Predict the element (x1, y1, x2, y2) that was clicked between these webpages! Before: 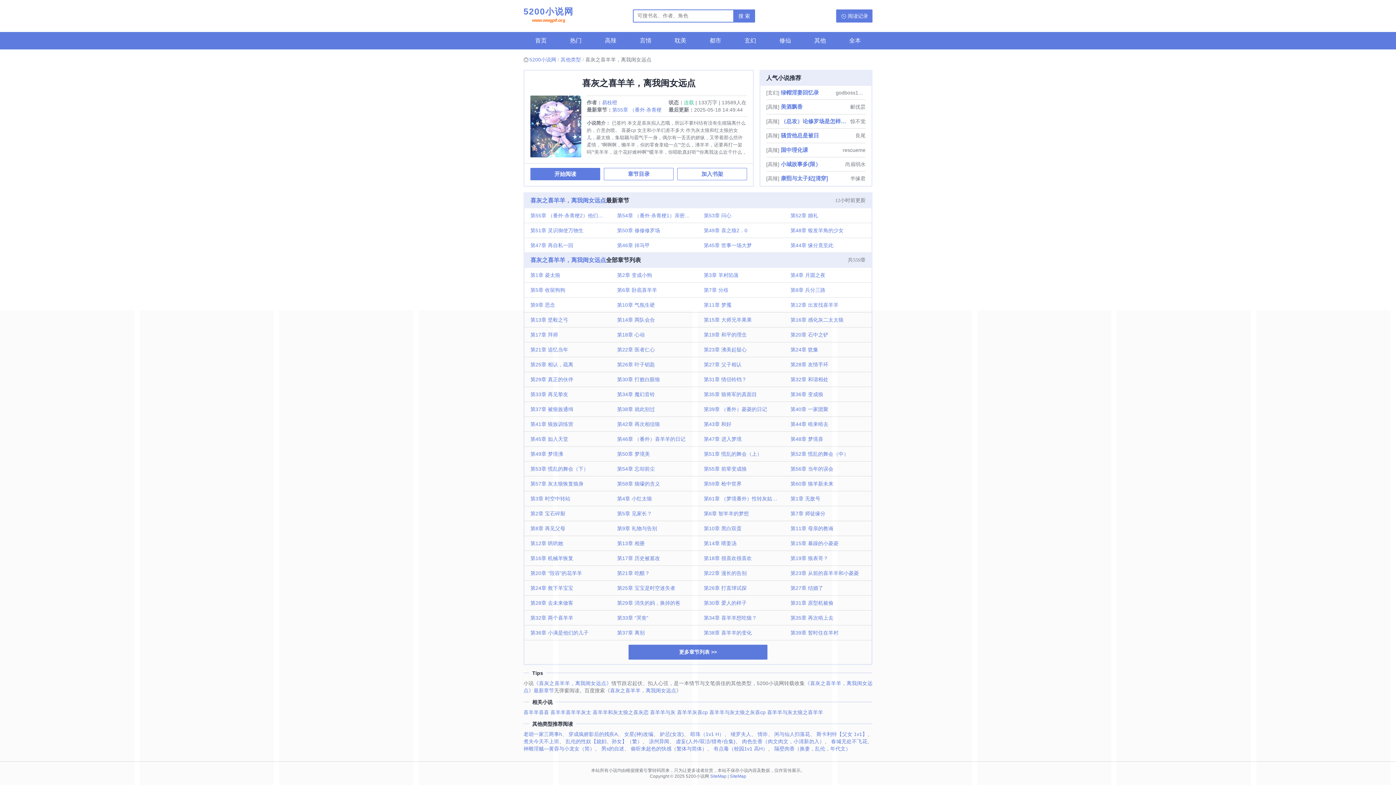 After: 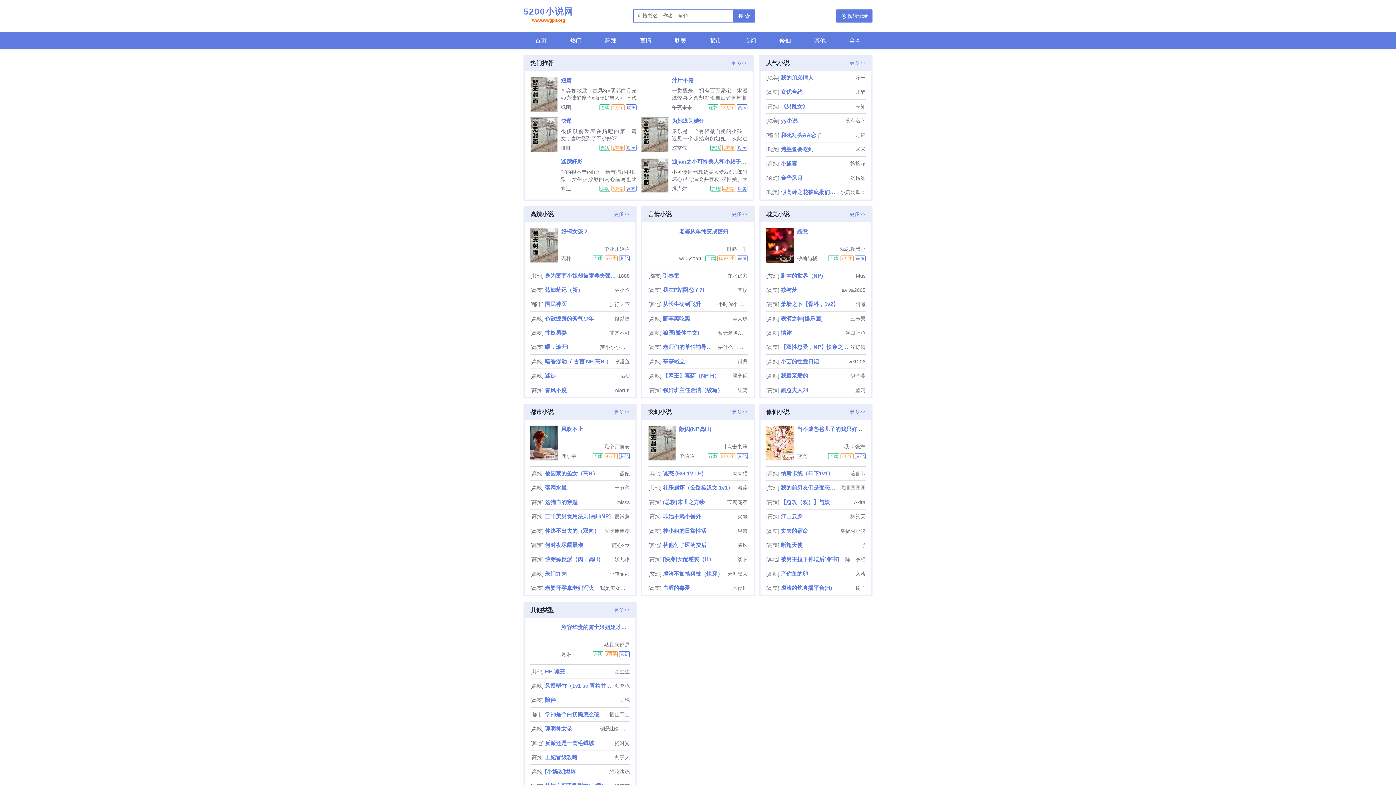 Action: label: 首页 bbox: (523, 32, 558, 49)